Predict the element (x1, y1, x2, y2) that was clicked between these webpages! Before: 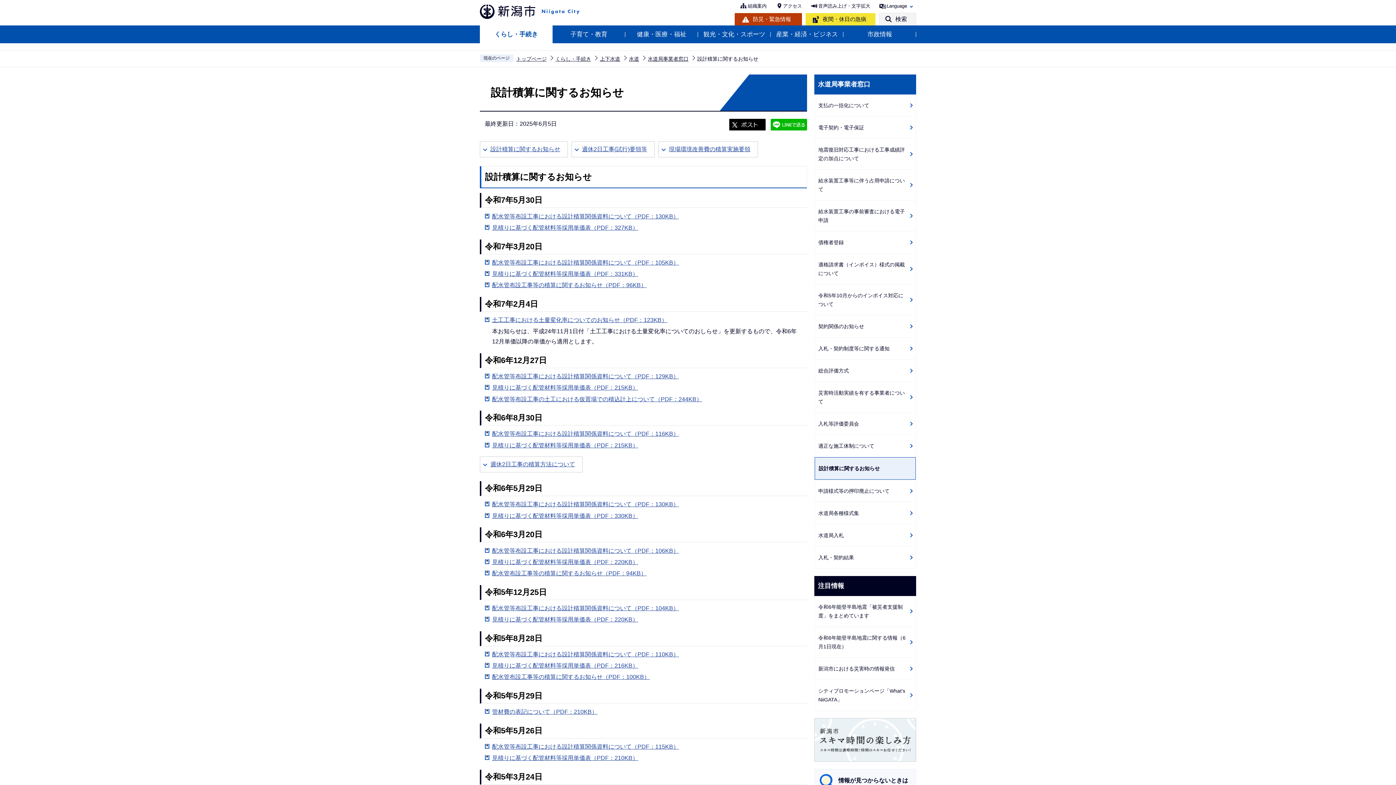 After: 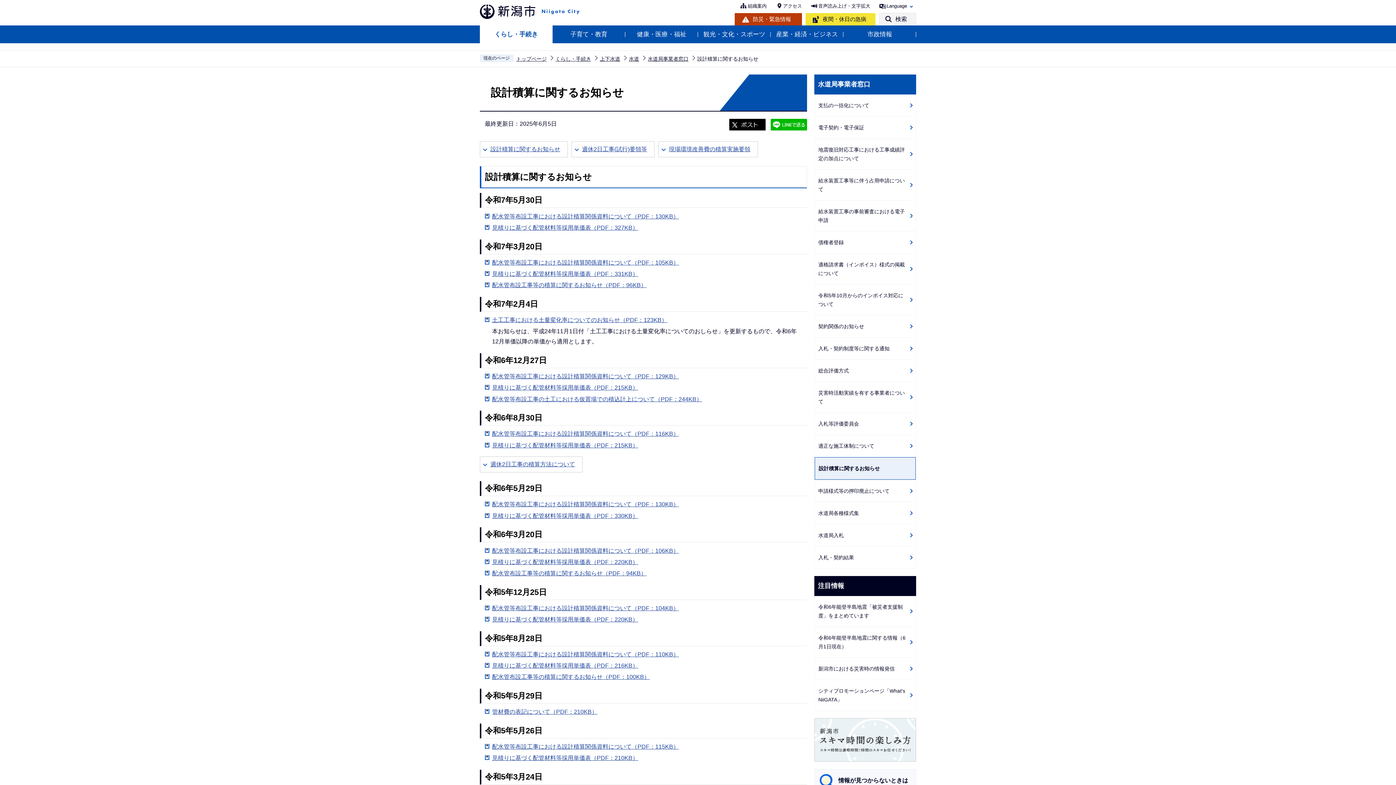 Action: label: 配水管布設工事等の積算に関するお知らせ（PDF：96KB） bbox: (484, 280, 646, 290)